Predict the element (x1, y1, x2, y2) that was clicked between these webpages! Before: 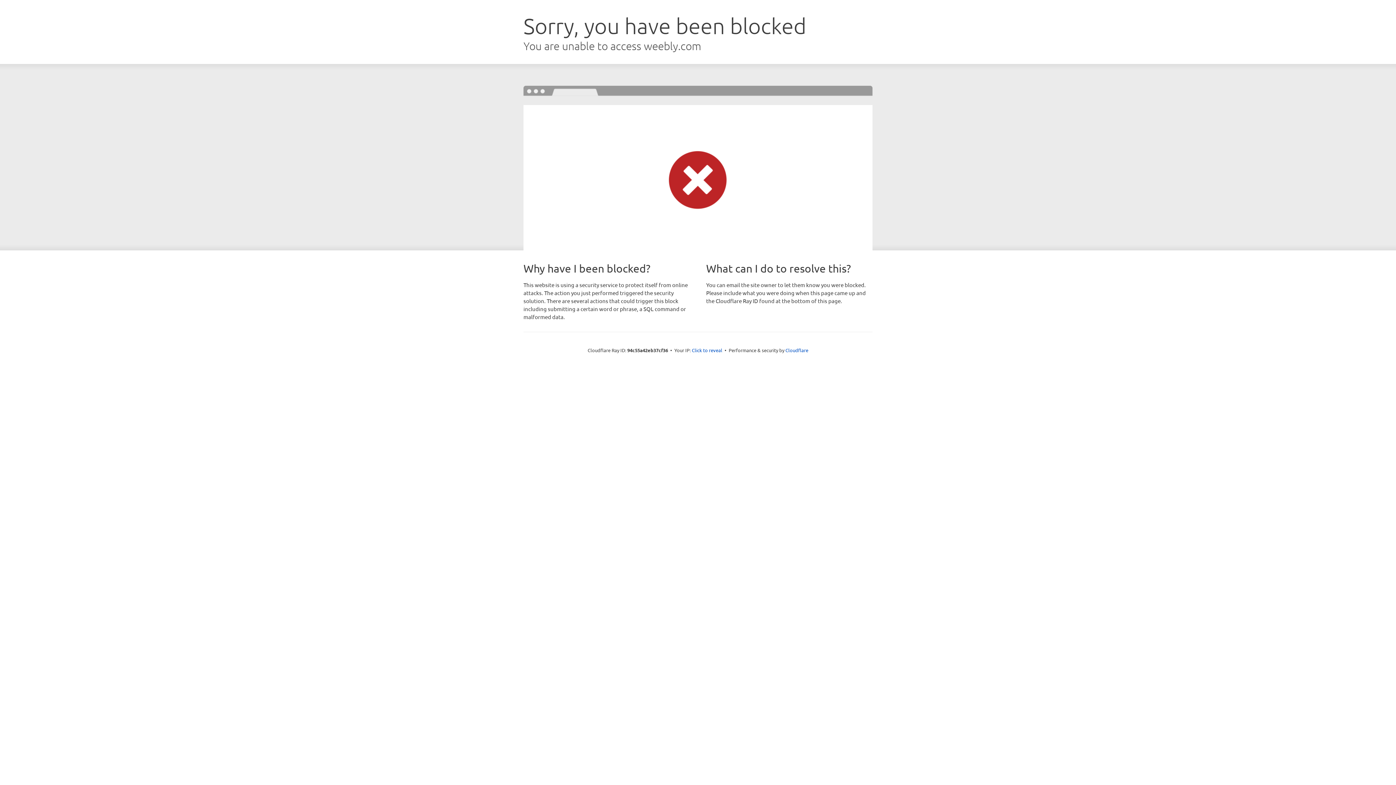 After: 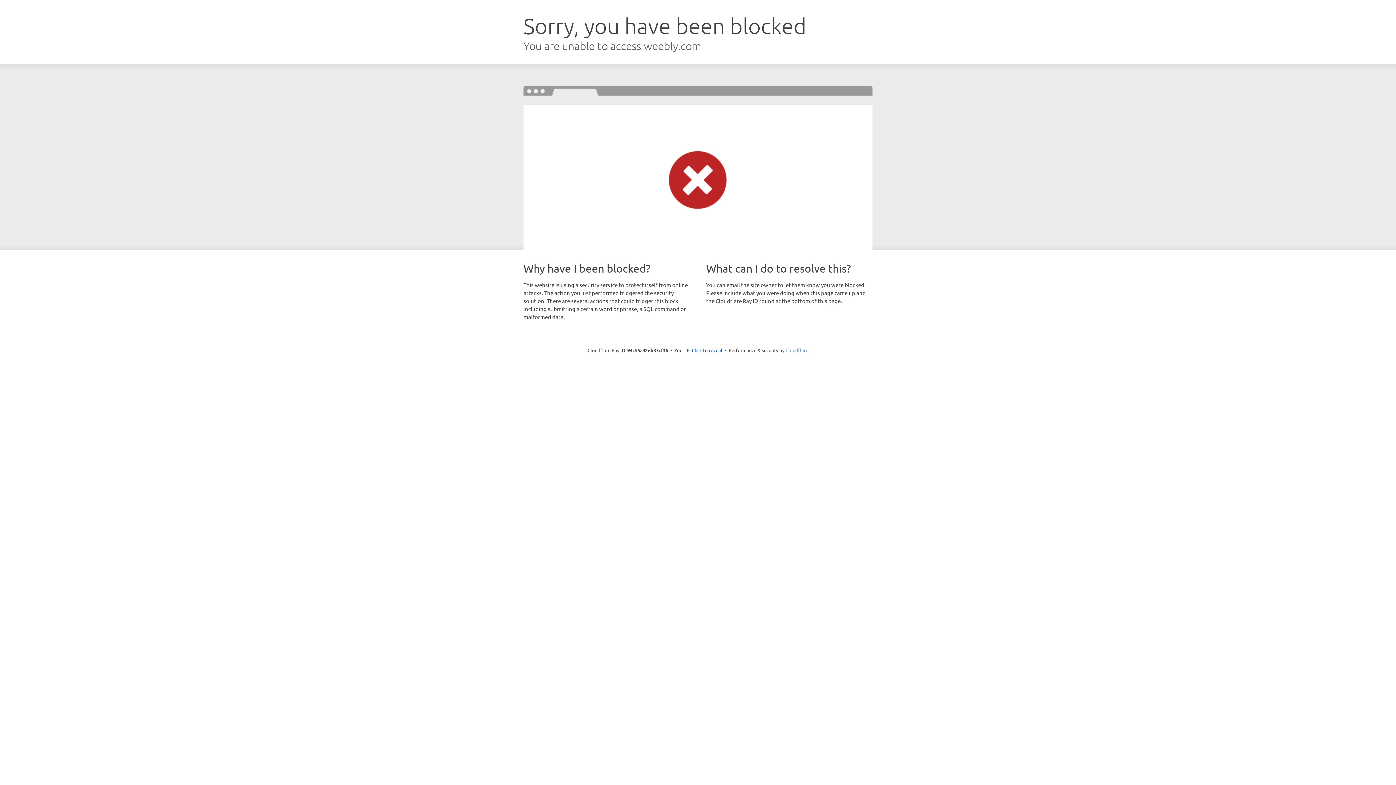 Action: bbox: (785, 347, 808, 353) label: Cloudflare